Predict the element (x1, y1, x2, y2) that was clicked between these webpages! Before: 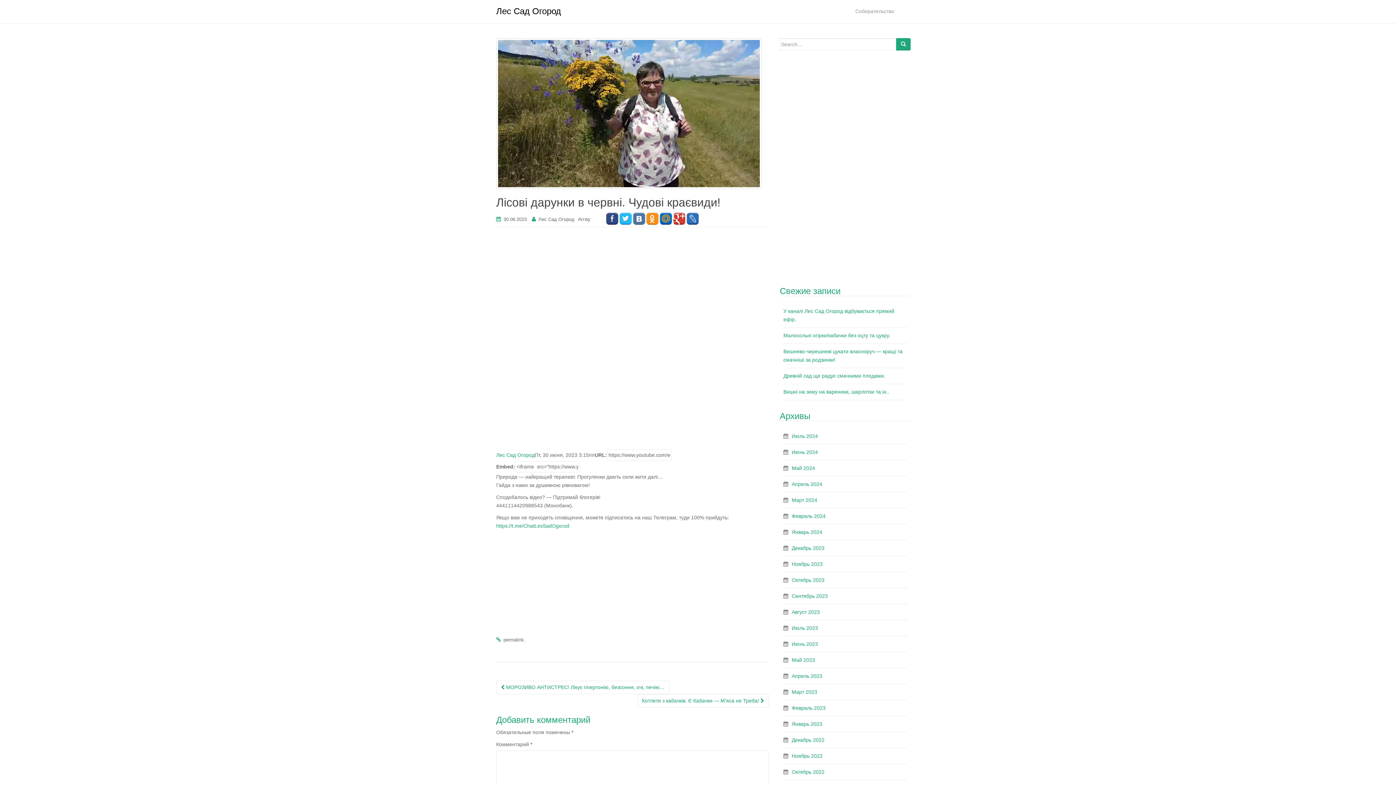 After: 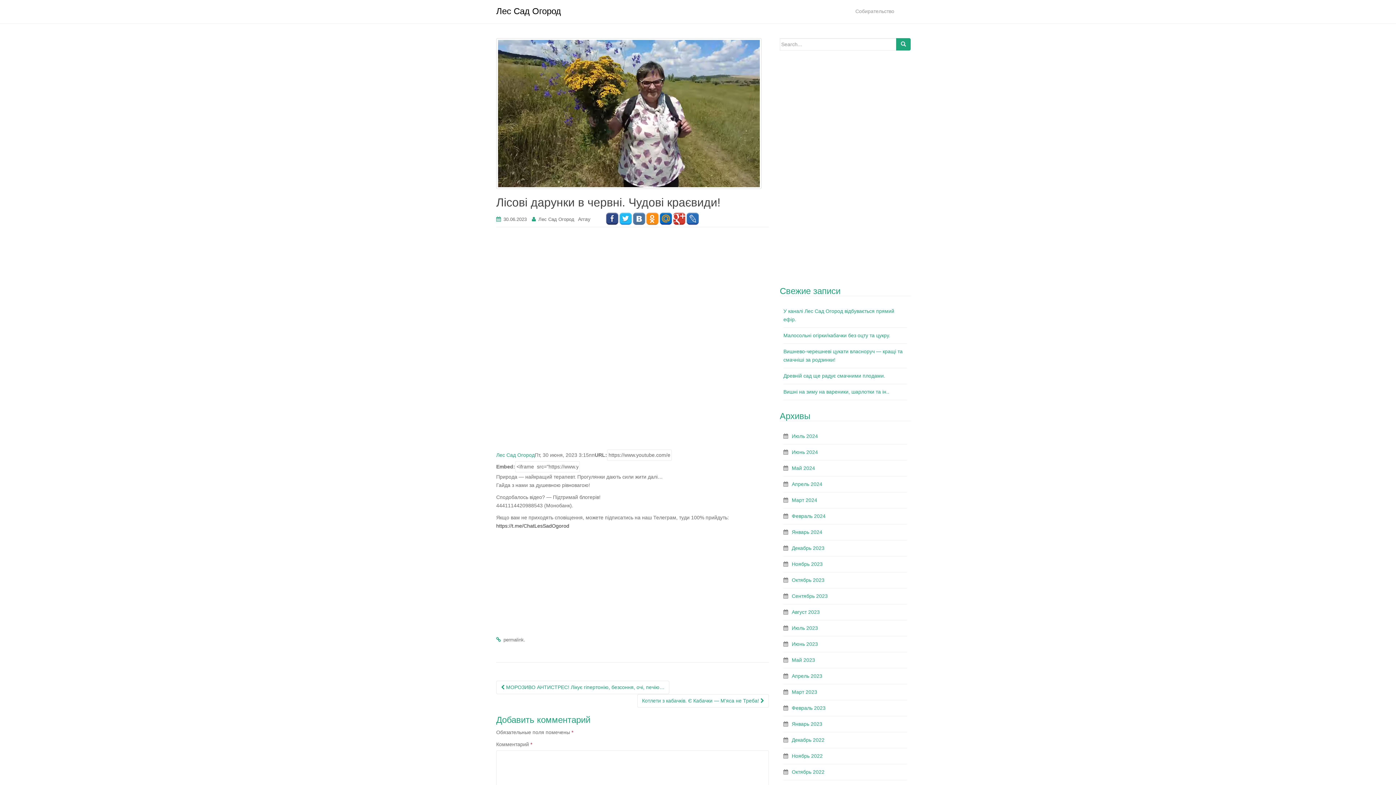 Action: bbox: (496, 523, 569, 529) label: https://t.me/ChatLesSadOgorod